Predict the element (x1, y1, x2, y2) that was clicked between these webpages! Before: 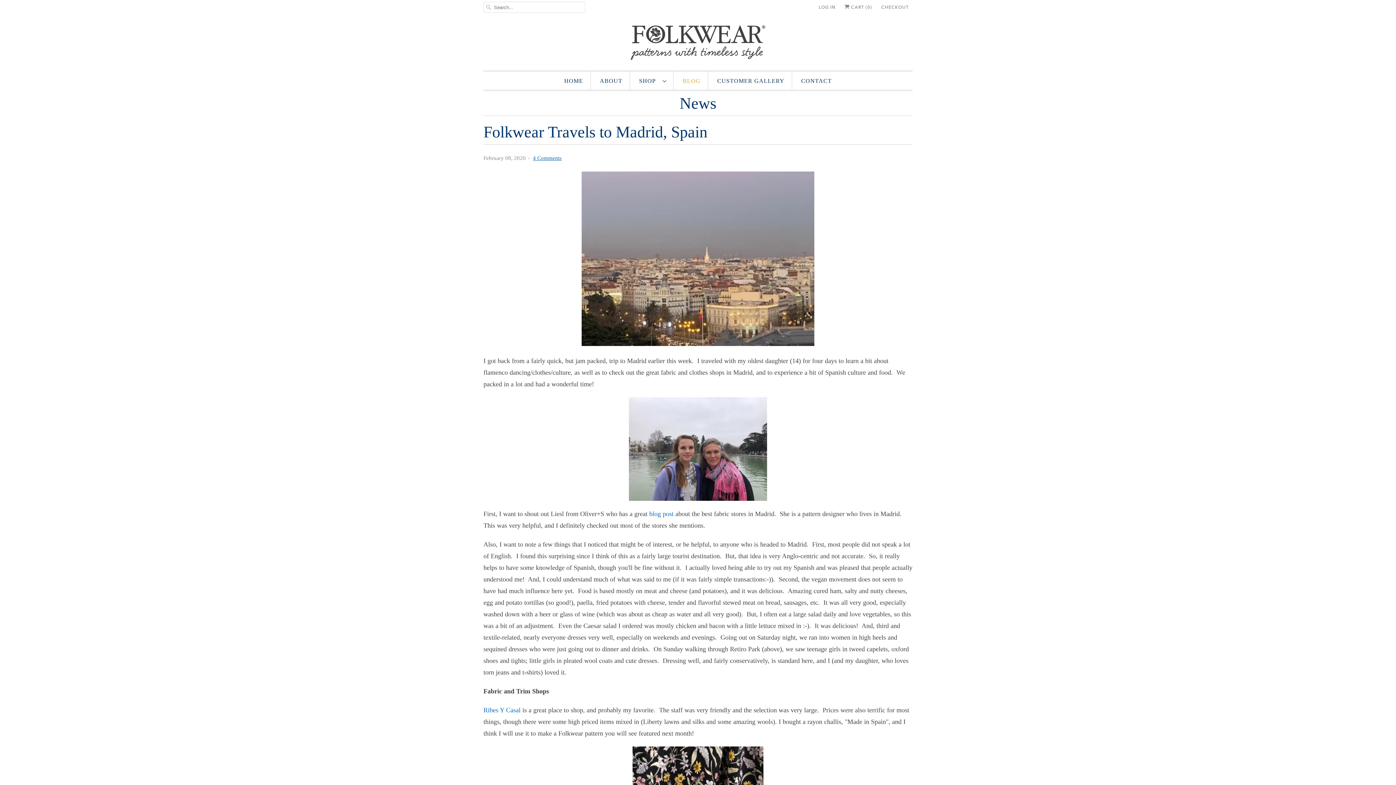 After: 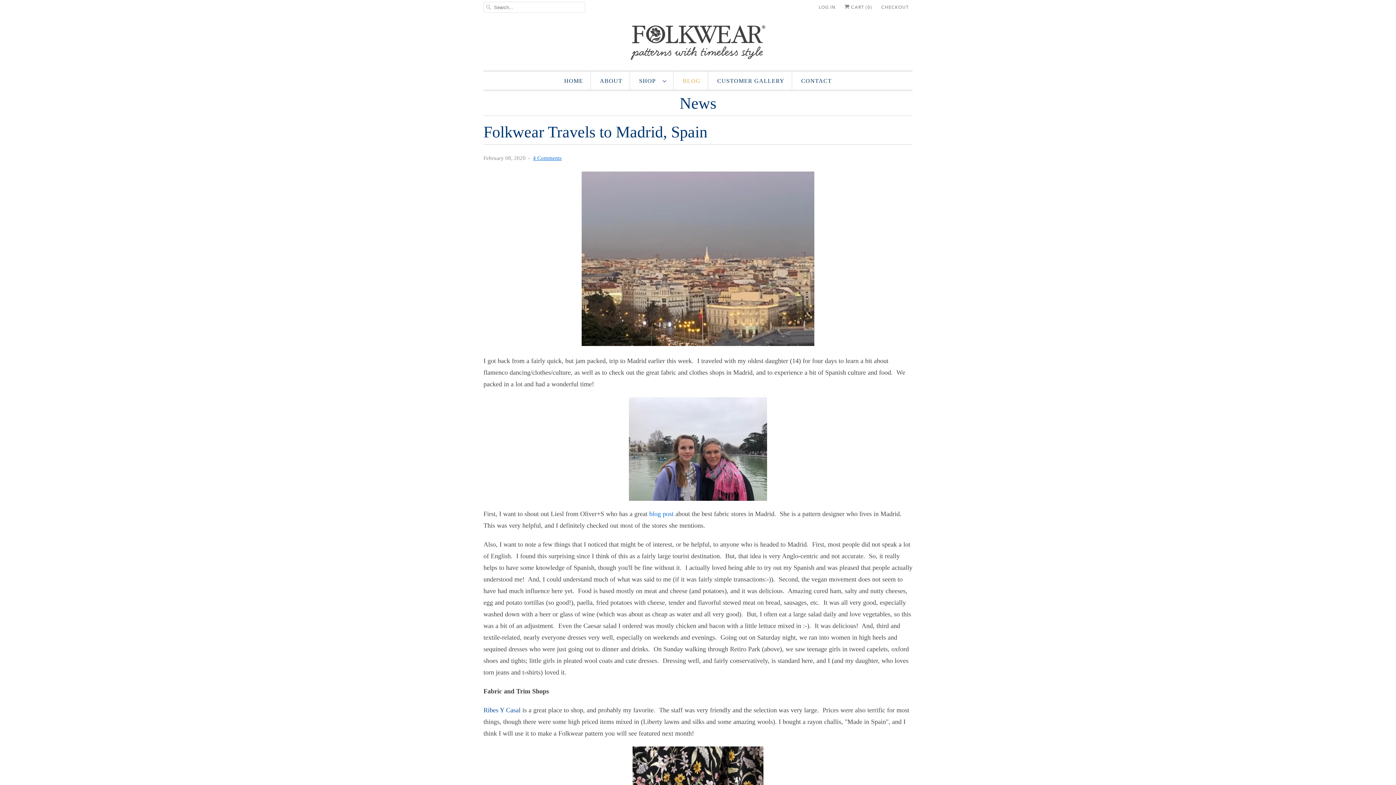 Action: label: Ribes Y Casal bbox: (483, 706, 520, 714)